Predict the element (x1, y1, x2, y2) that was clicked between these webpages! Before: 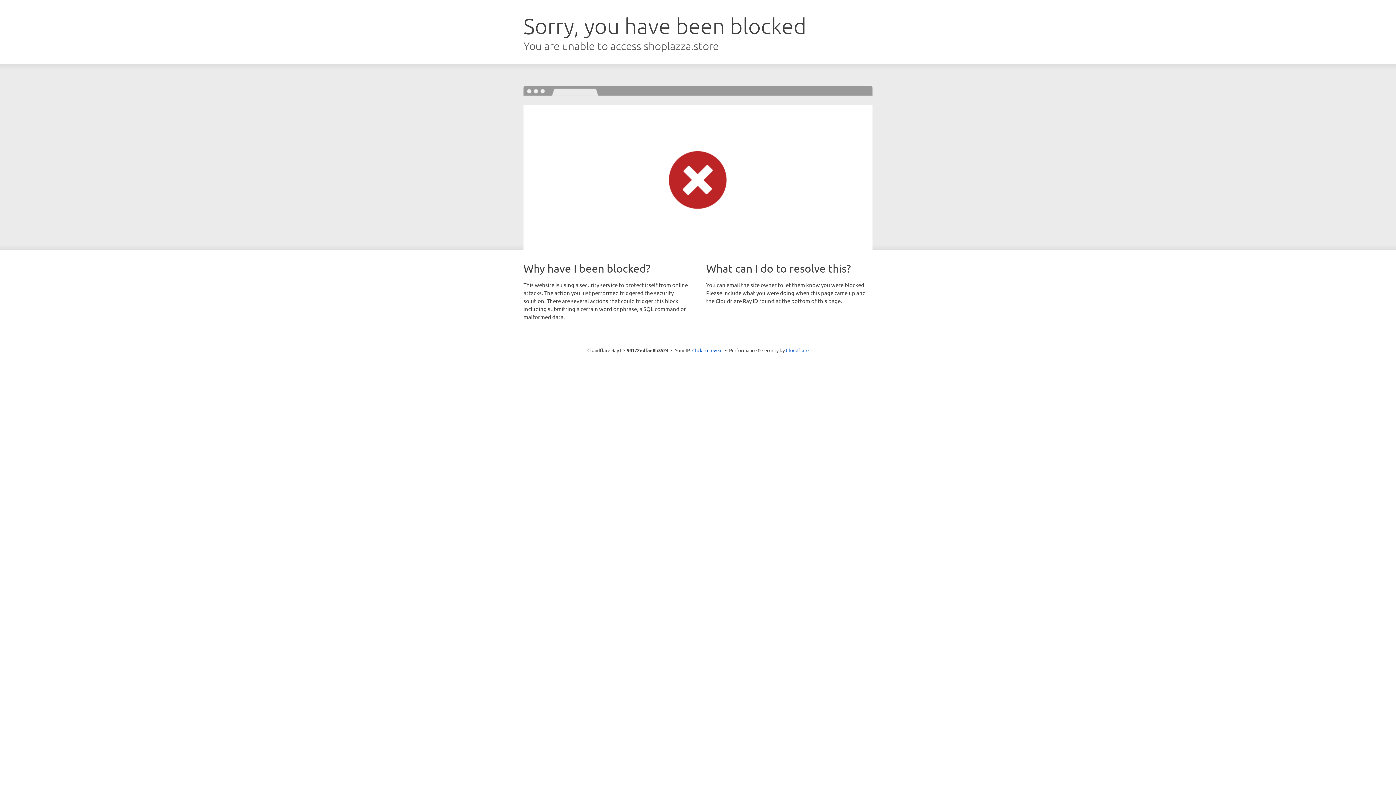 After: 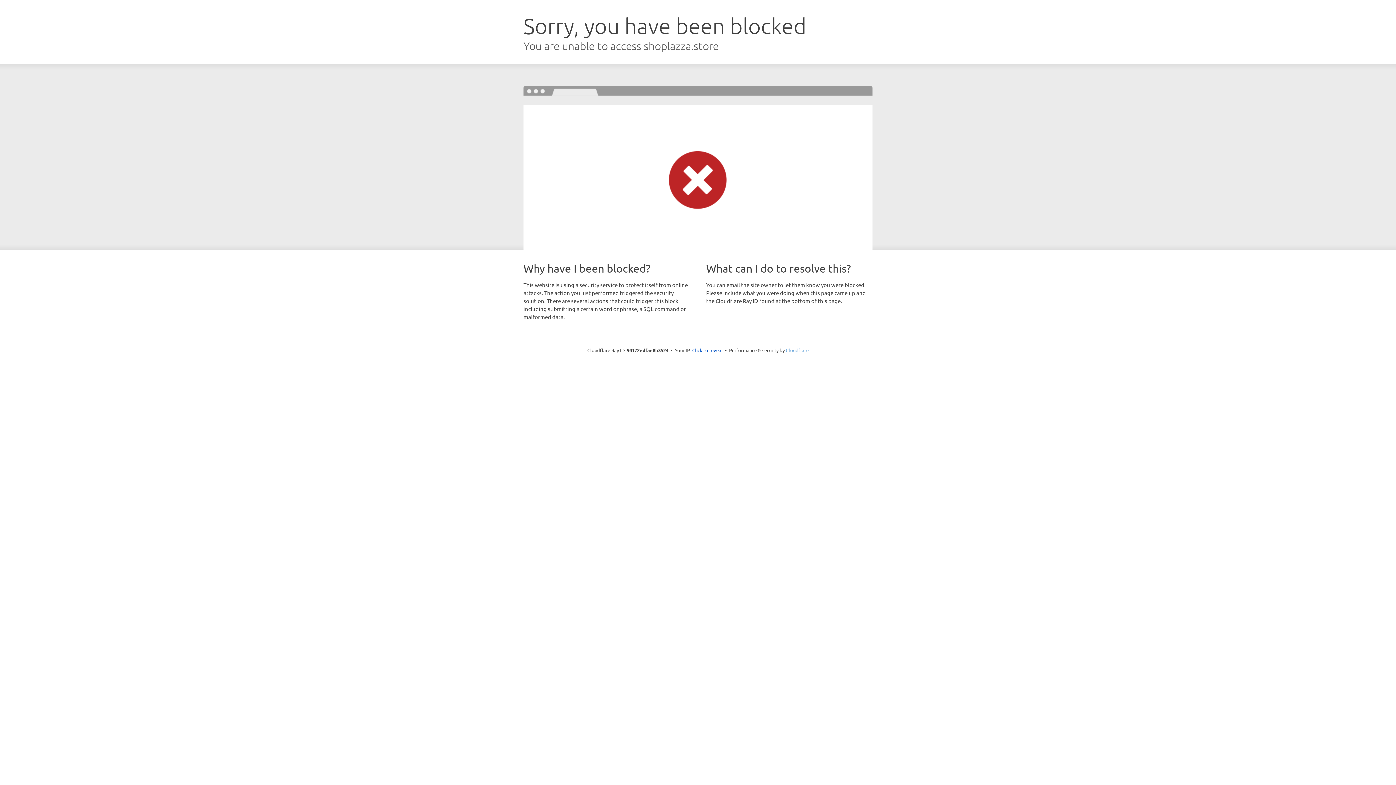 Action: bbox: (786, 347, 808, 353) label: Cloudflare